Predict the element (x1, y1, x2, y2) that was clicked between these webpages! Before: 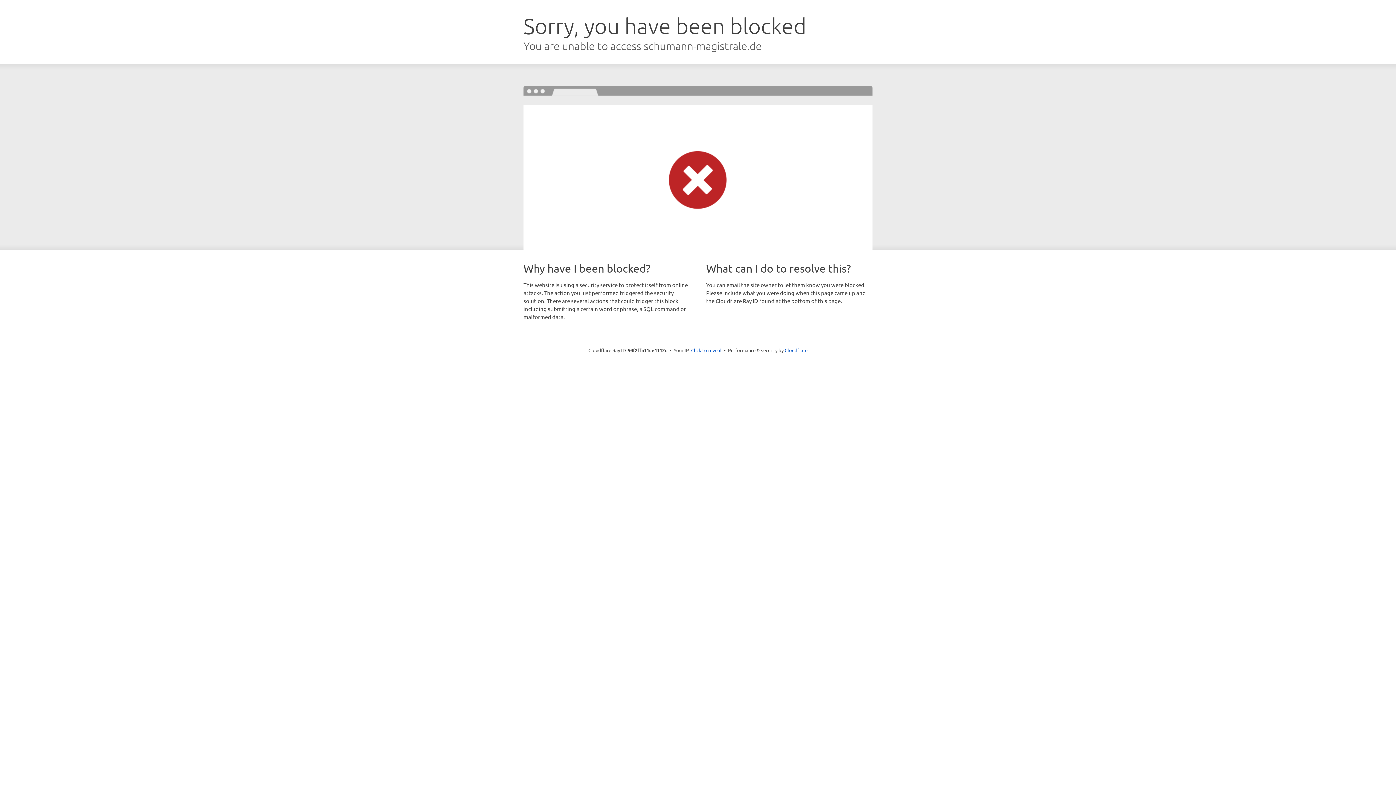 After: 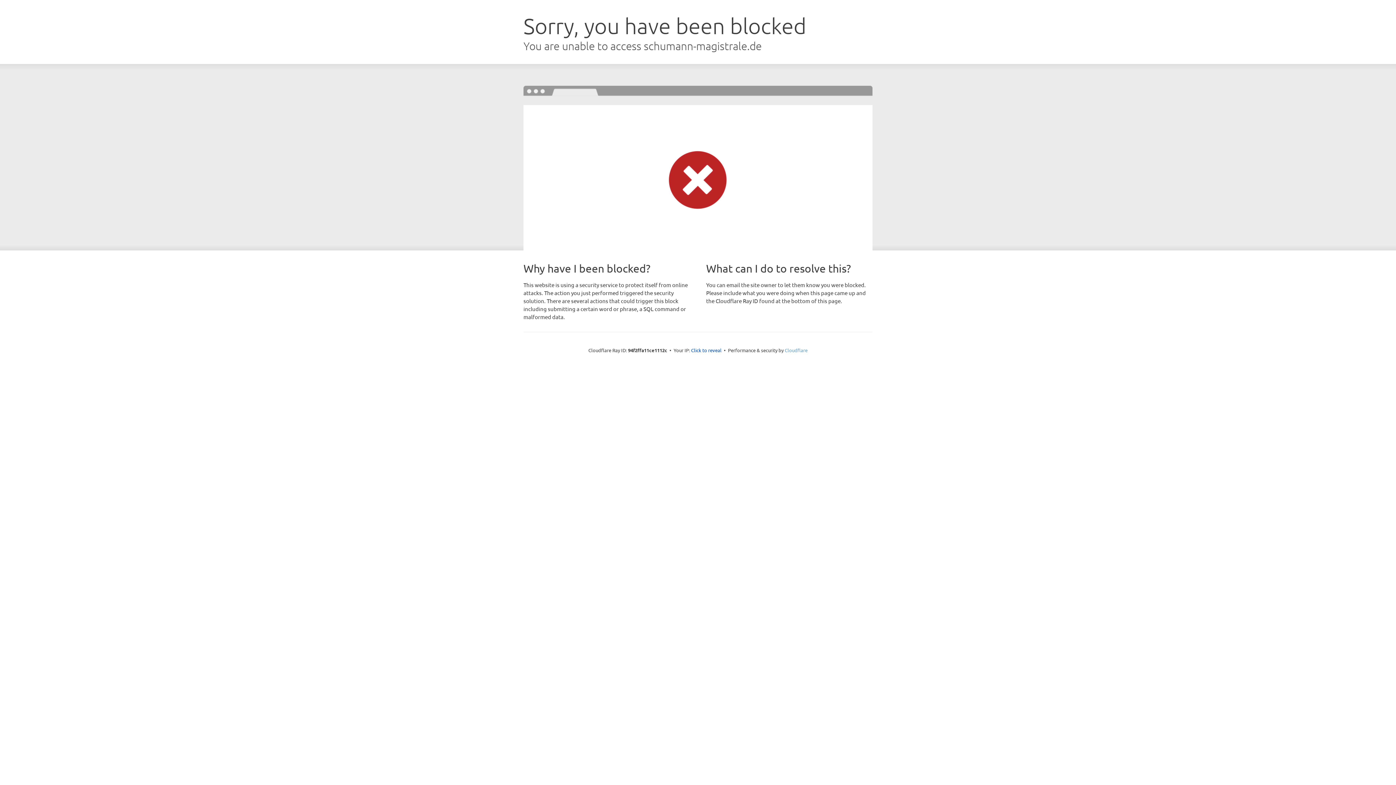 Action: label: Cloudflare bbox: (784, 347, 807, 353)